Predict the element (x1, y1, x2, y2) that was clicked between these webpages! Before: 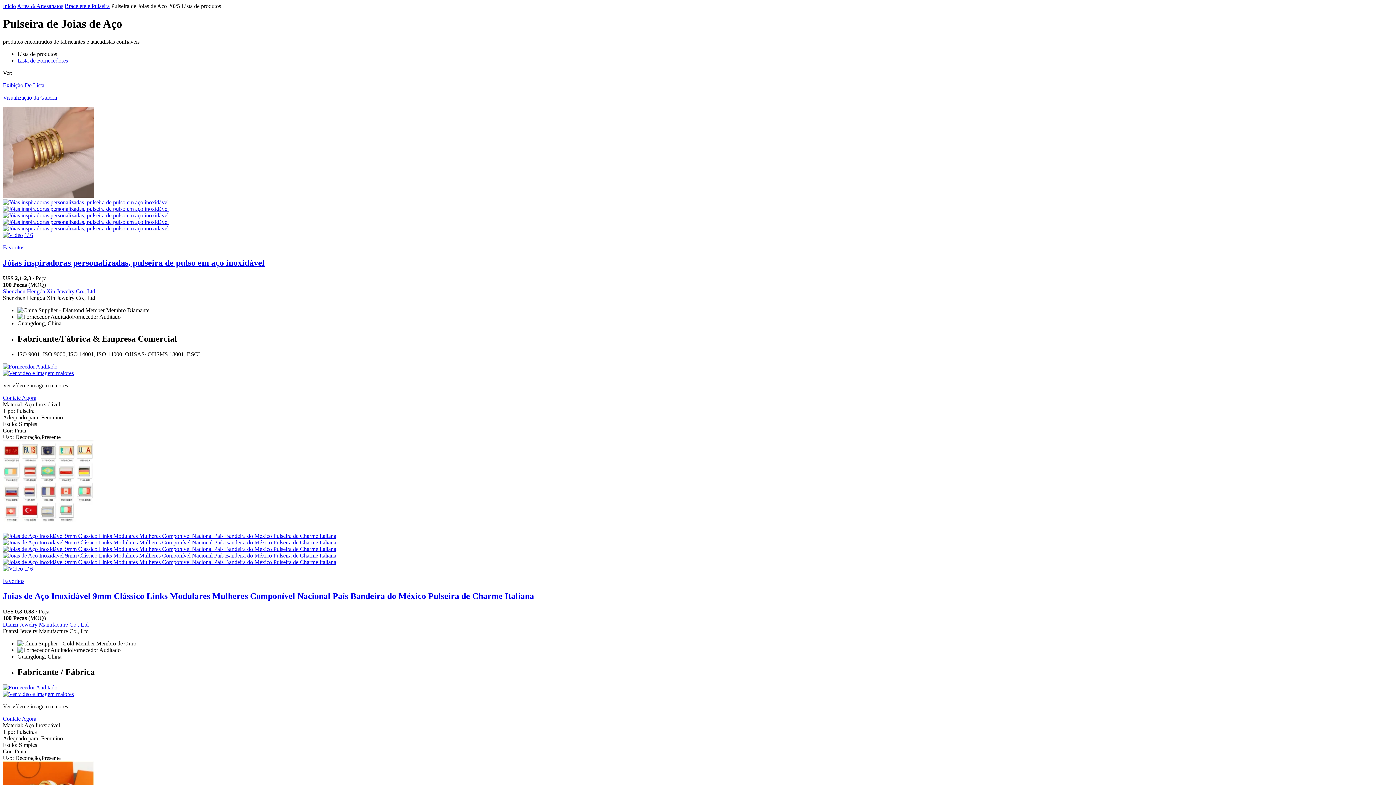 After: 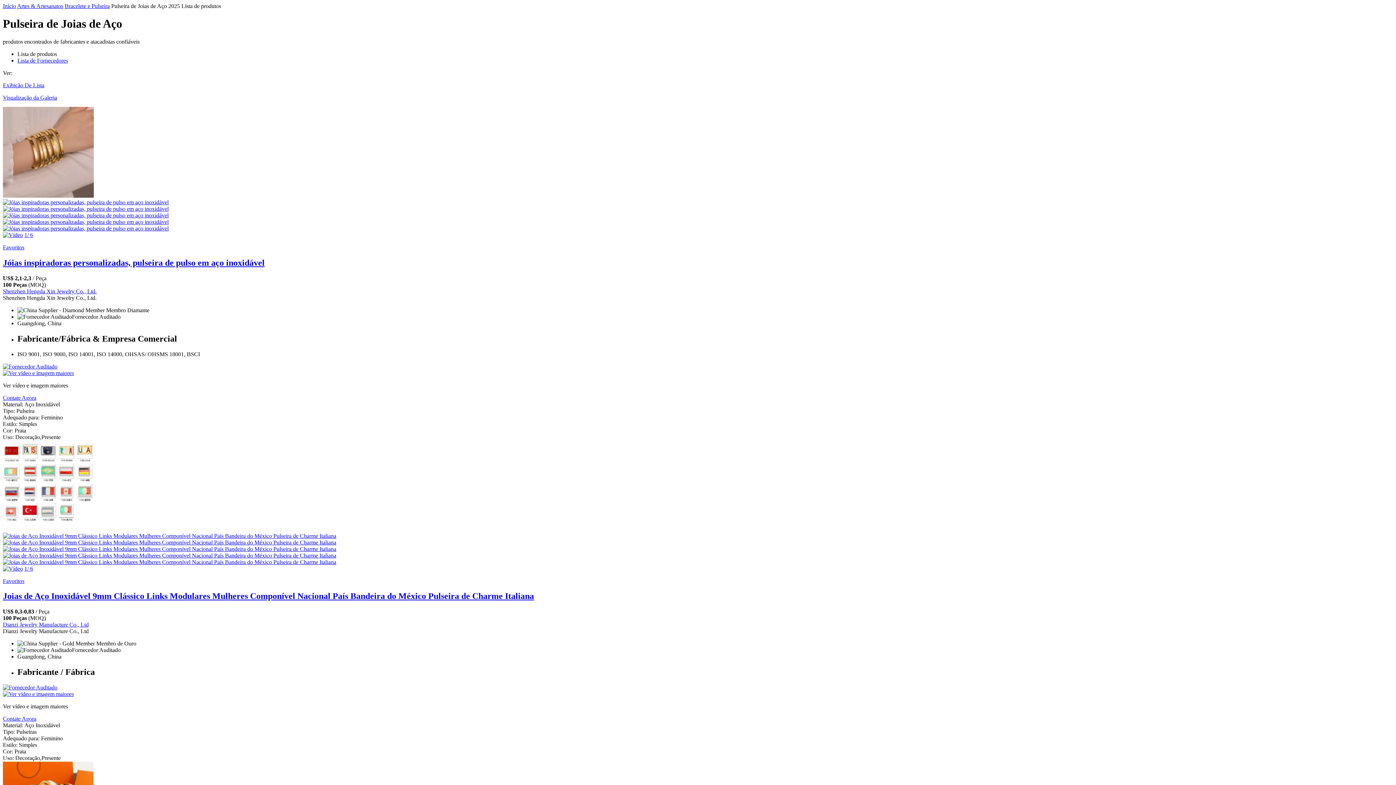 Action: label: Jóias inspiradoras personalizadas, pulseira de pulso em aço inoxidável bbox: (2, 258, 264, 267)